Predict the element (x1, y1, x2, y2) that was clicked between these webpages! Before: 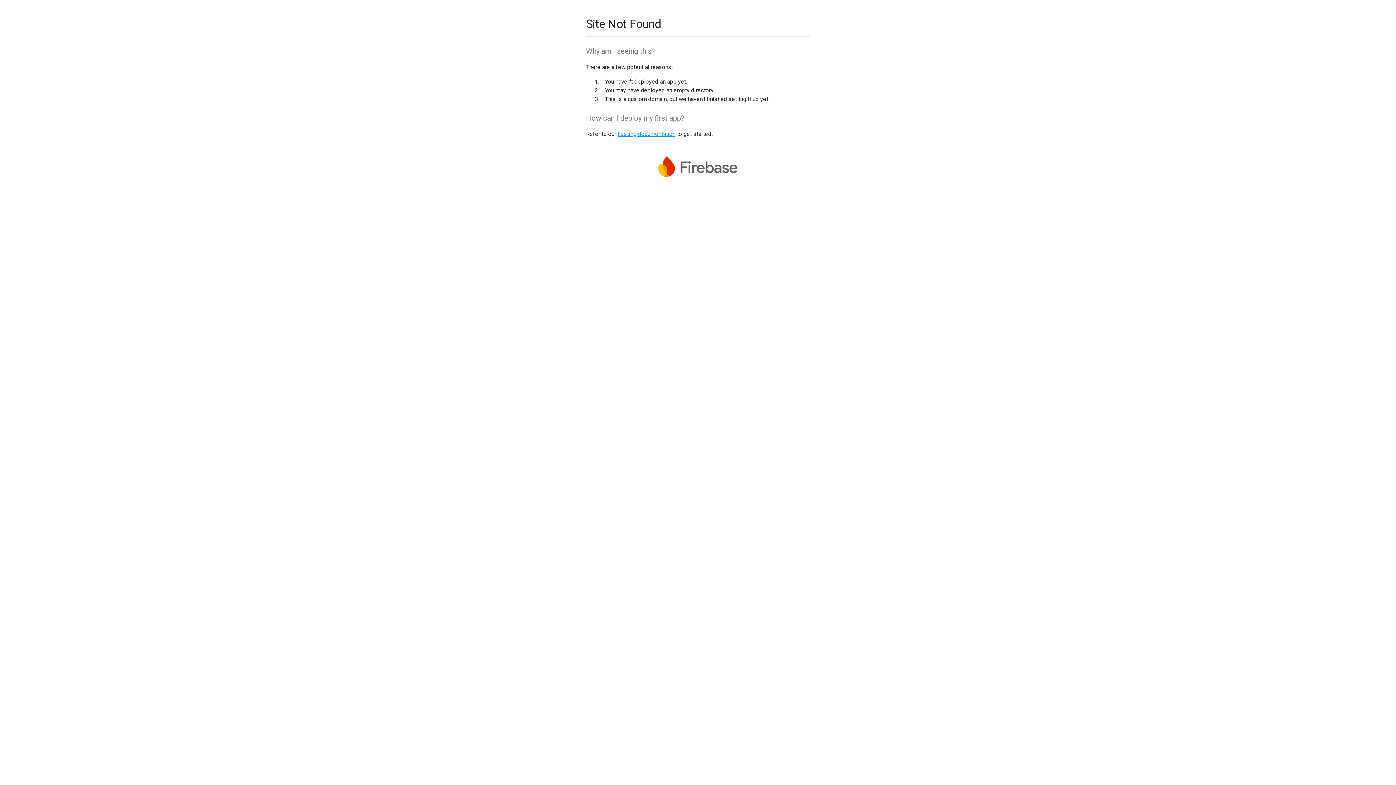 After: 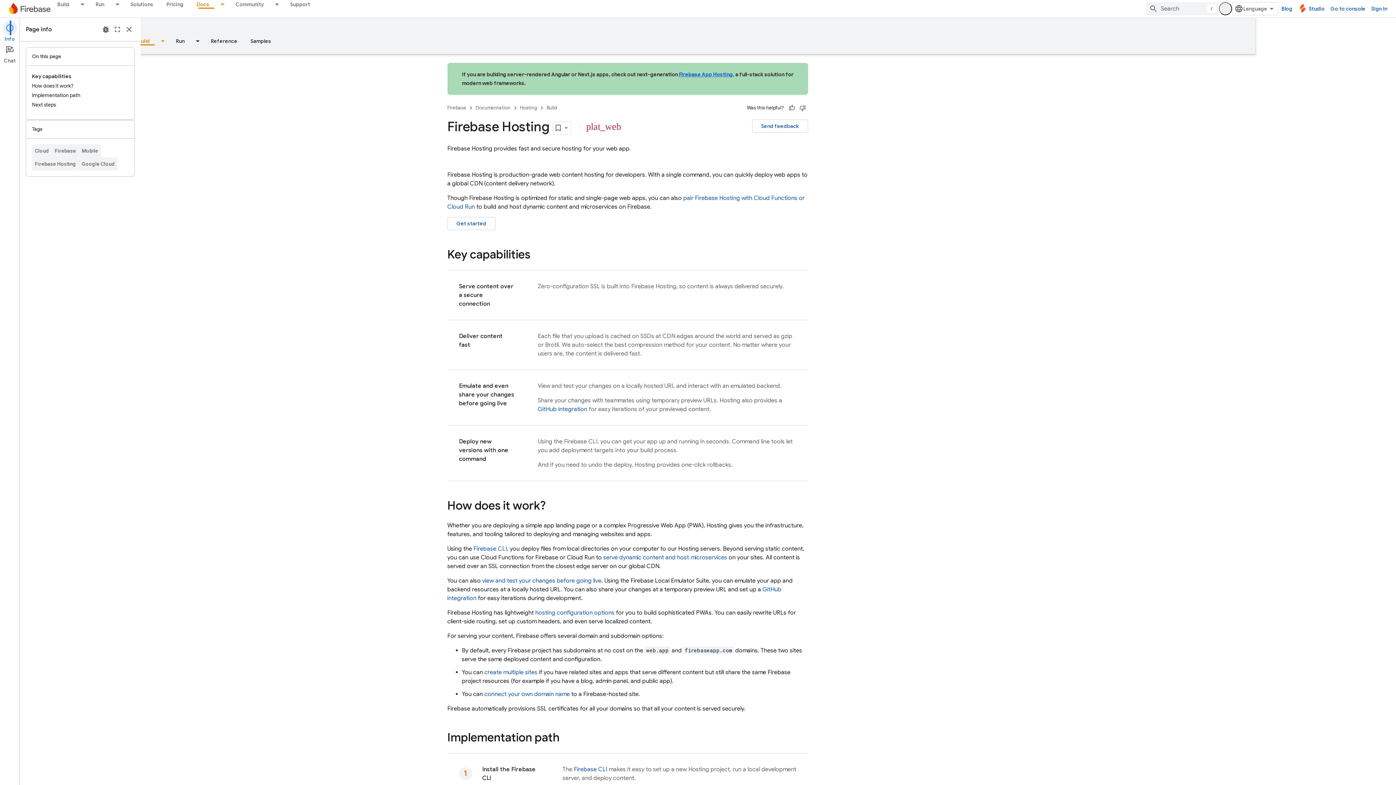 Action: bbox: (617, 130, 675, 137) label: hosting documentation